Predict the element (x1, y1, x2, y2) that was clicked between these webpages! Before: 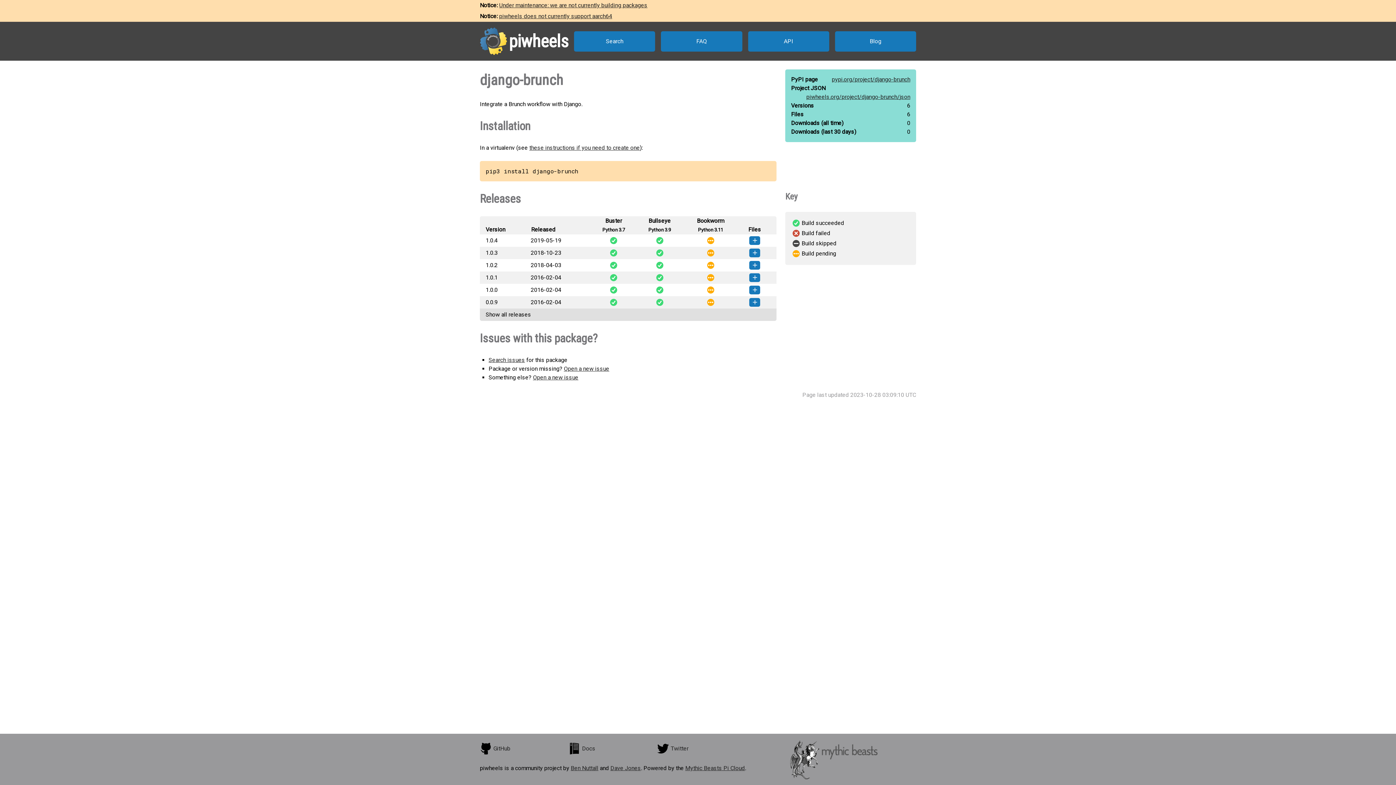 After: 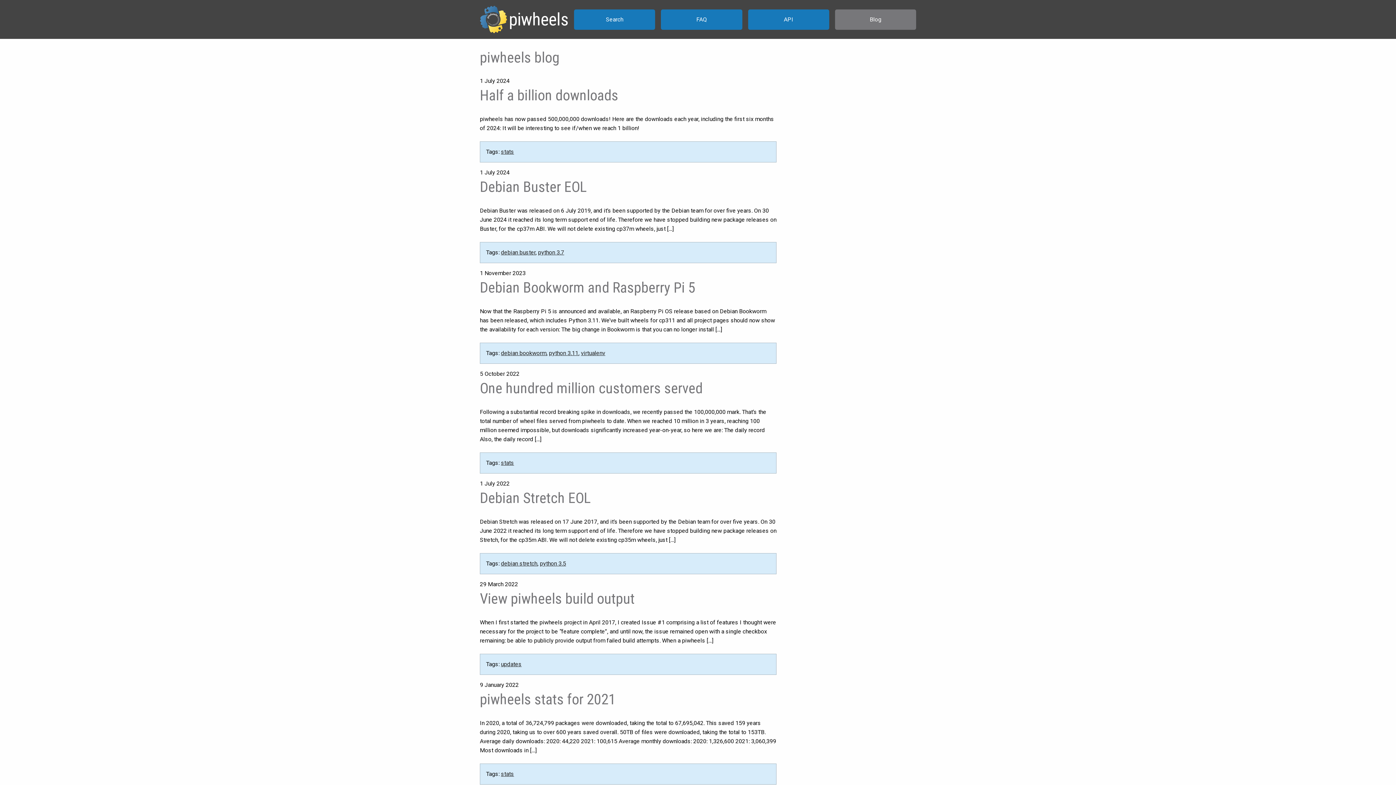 Action: bbox: (835, 31, 916, 51) label: Blog